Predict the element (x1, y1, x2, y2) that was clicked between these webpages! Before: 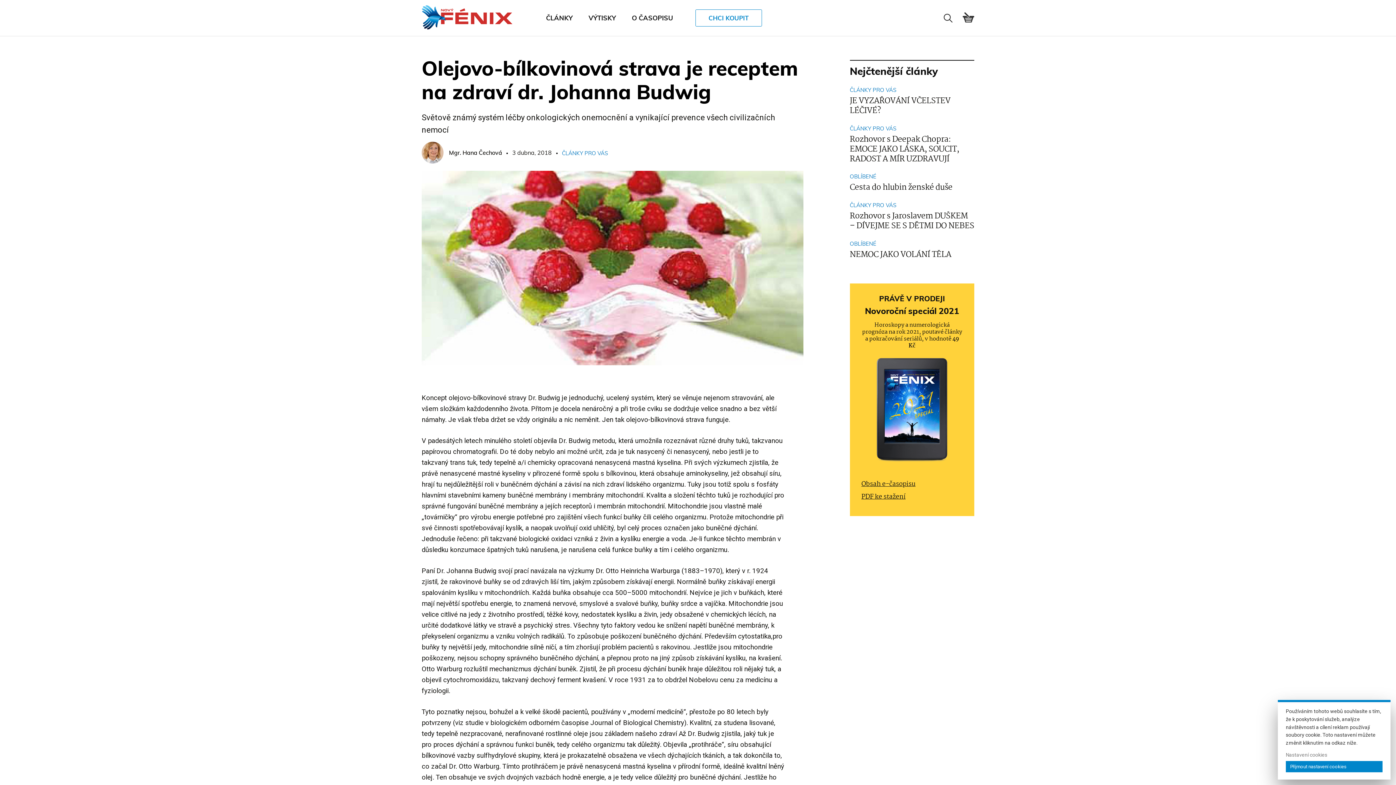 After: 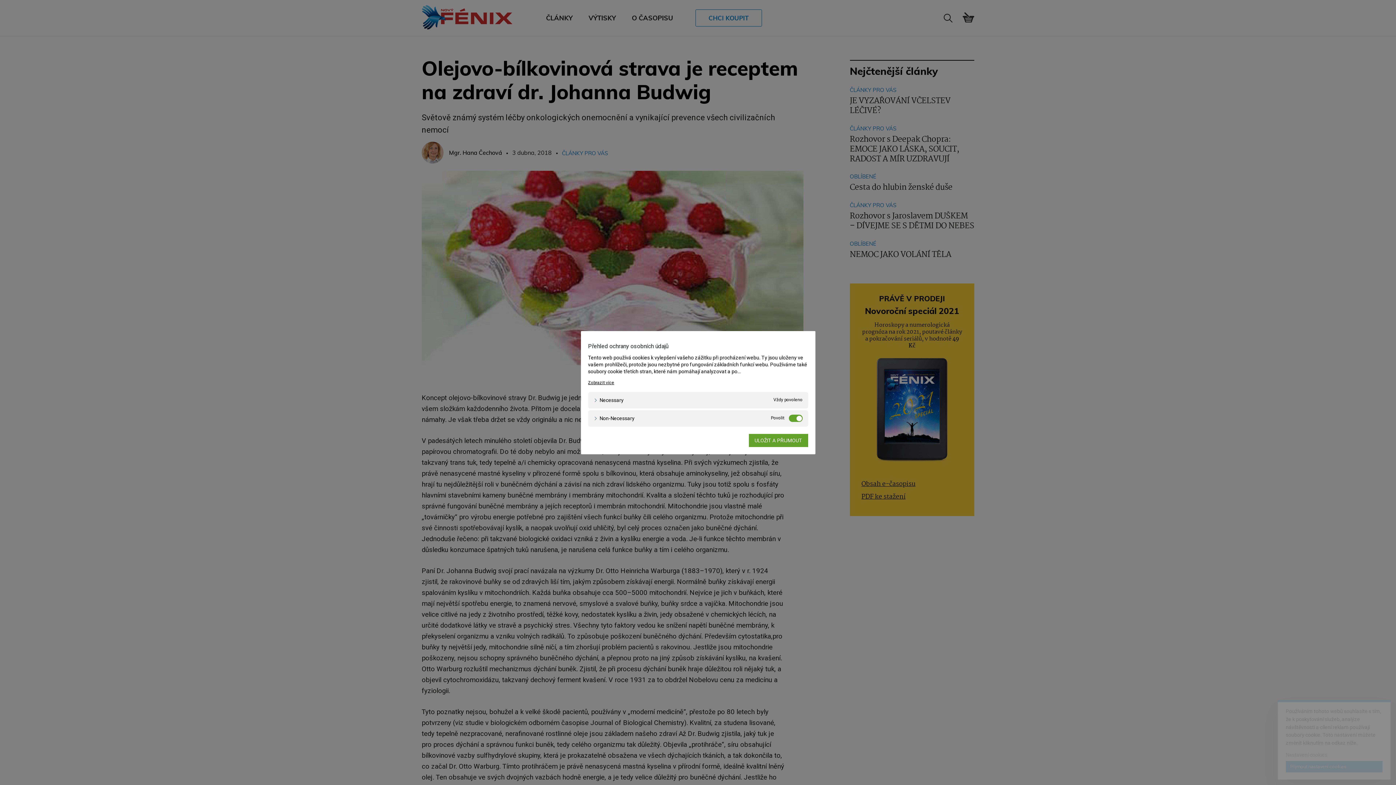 Action: bbox: (1286, 751, 1382, 759) label: Nastavení cookies